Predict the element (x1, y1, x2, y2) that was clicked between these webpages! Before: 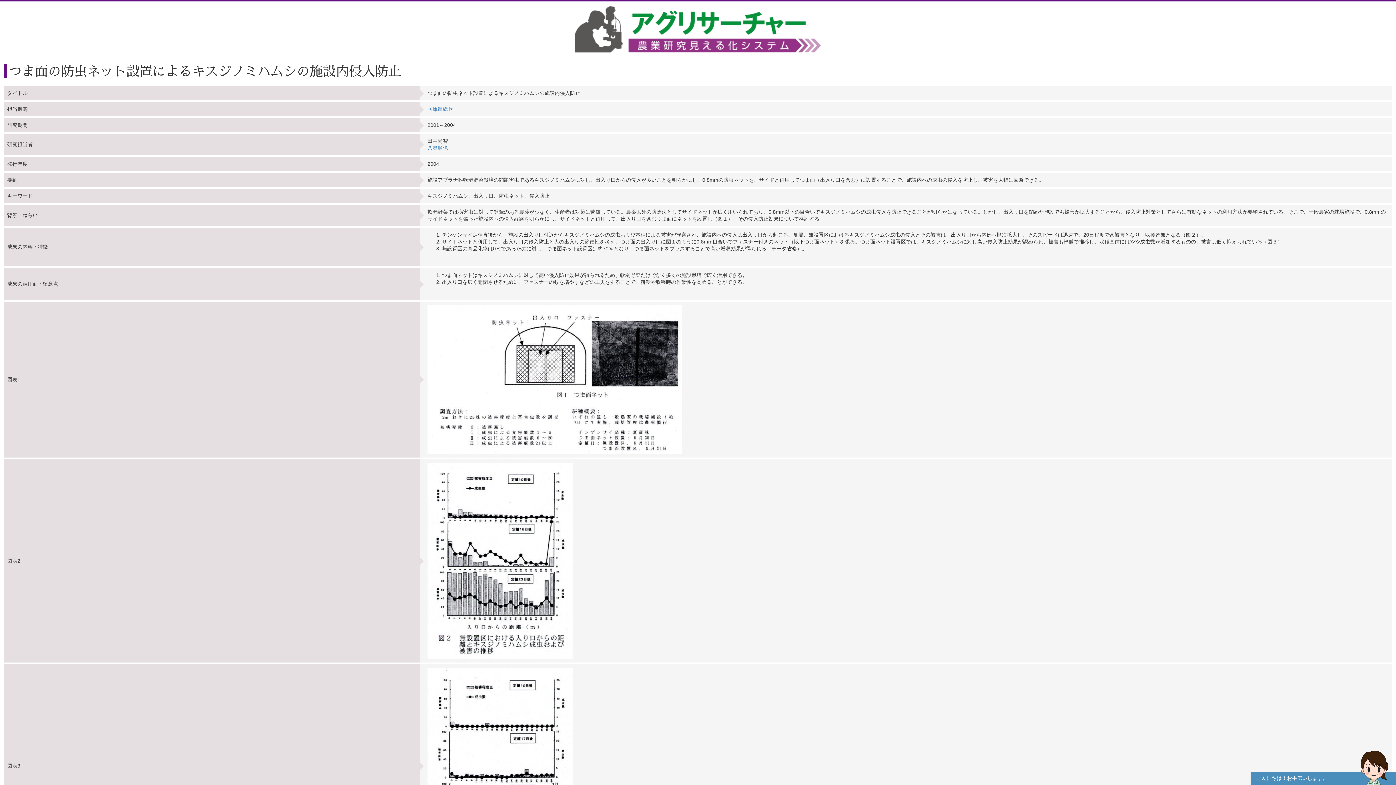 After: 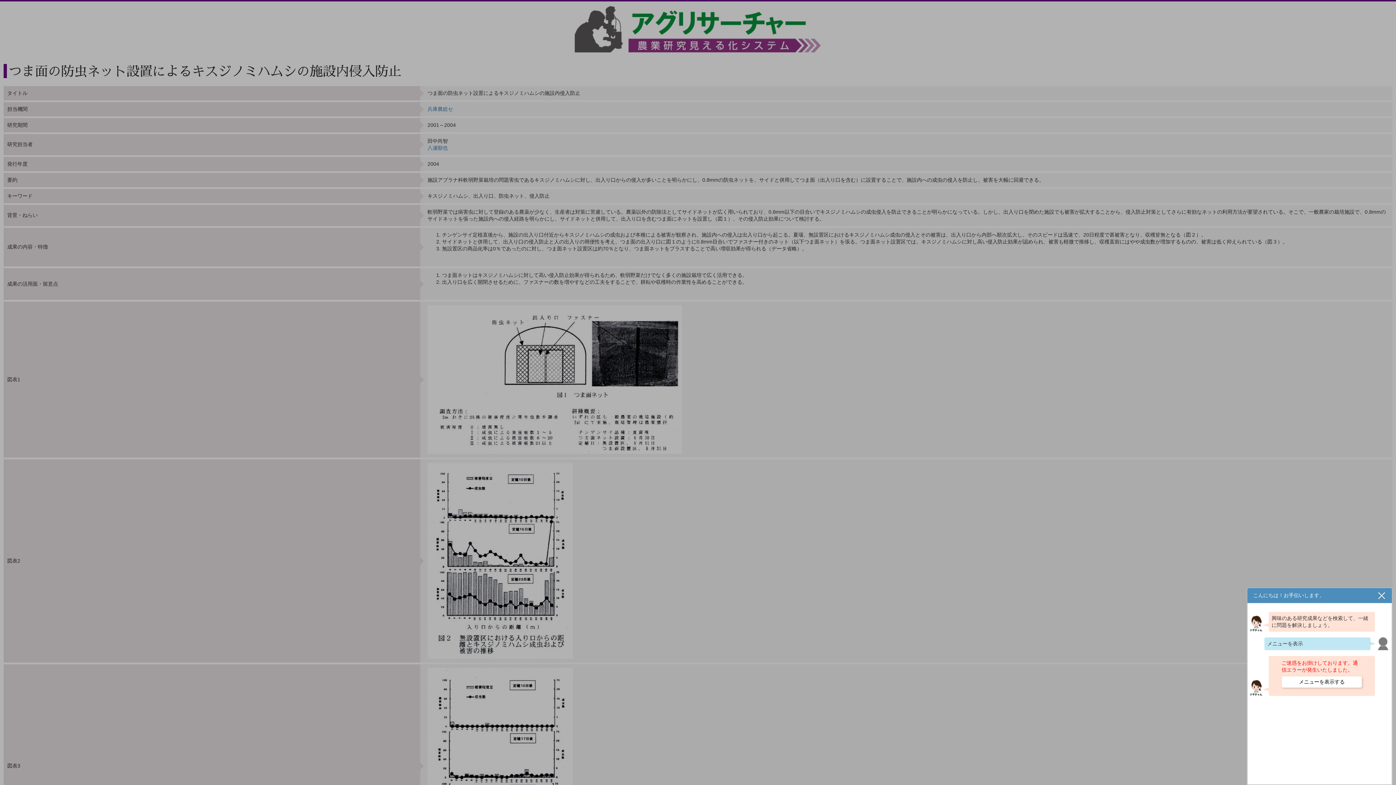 Action: label: こんにちは！お手伝いします。 bbox: (1250, 772, 1396, 788)